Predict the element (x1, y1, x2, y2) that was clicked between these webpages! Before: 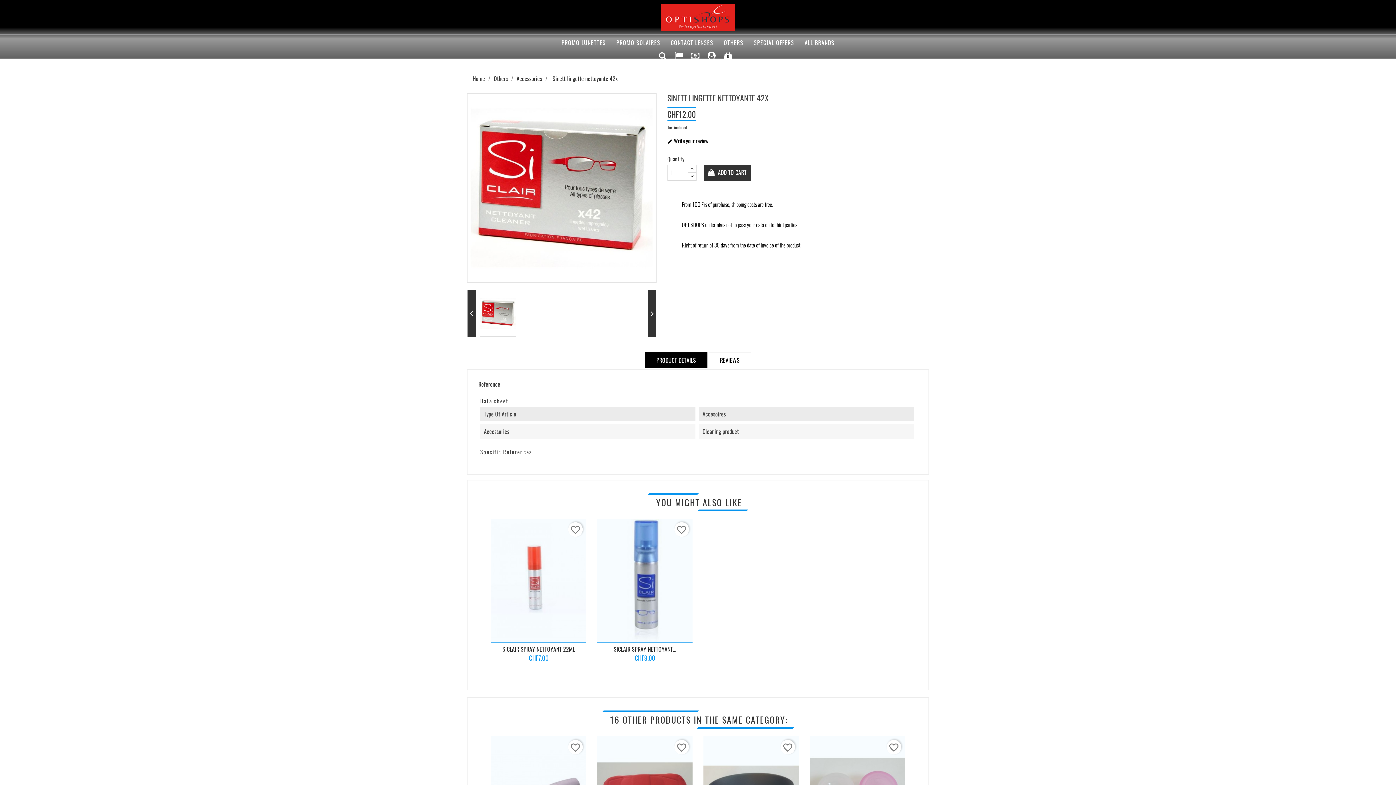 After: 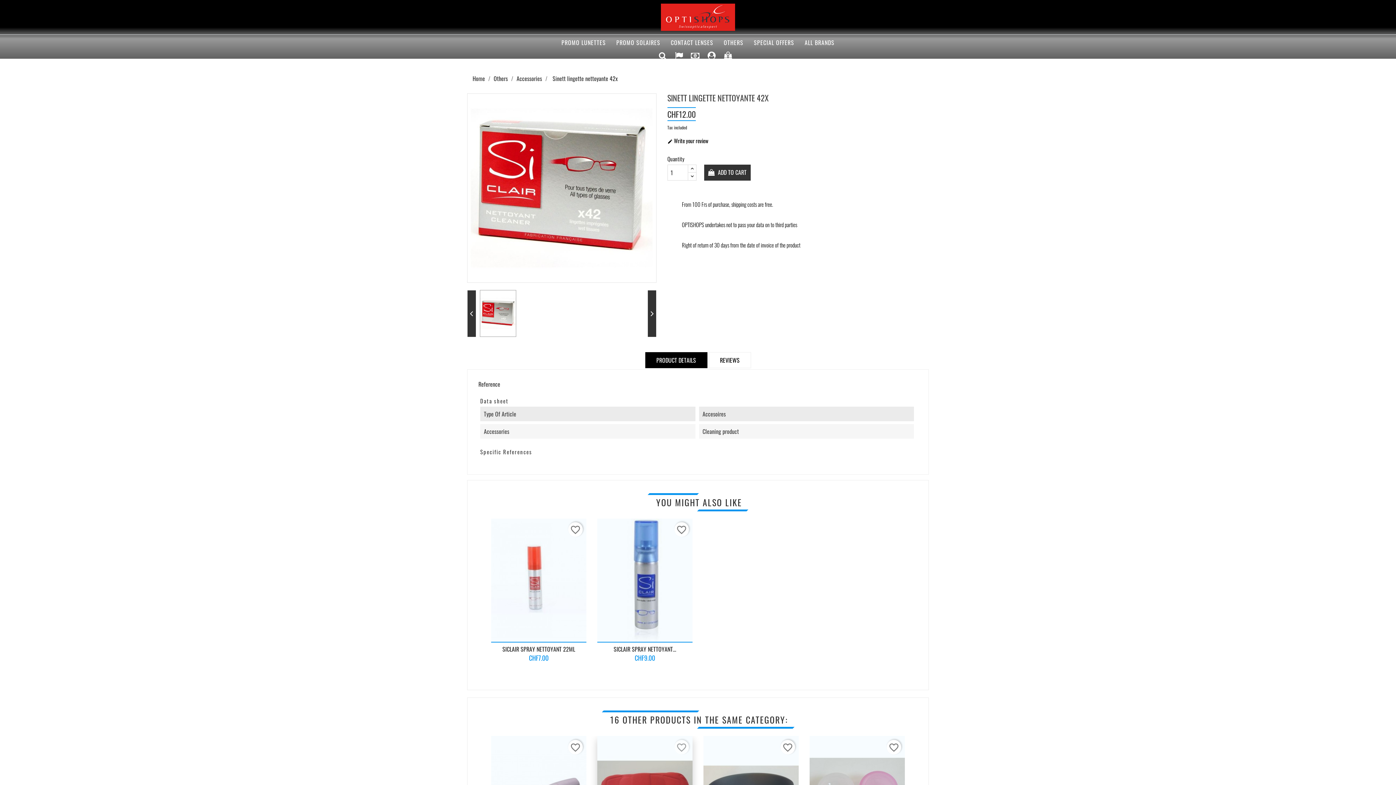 Action: bbox: (674, 740, 689, 754) label: favorite_border